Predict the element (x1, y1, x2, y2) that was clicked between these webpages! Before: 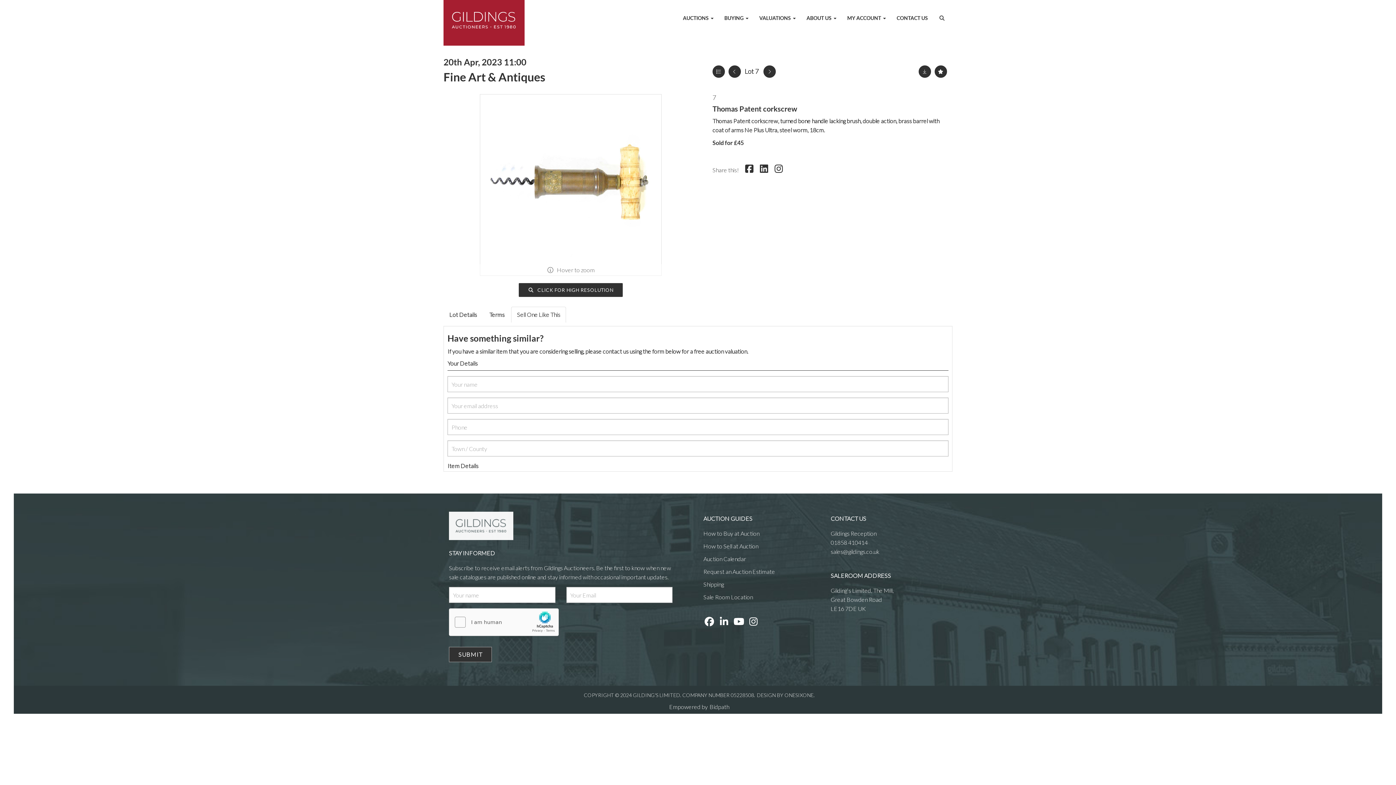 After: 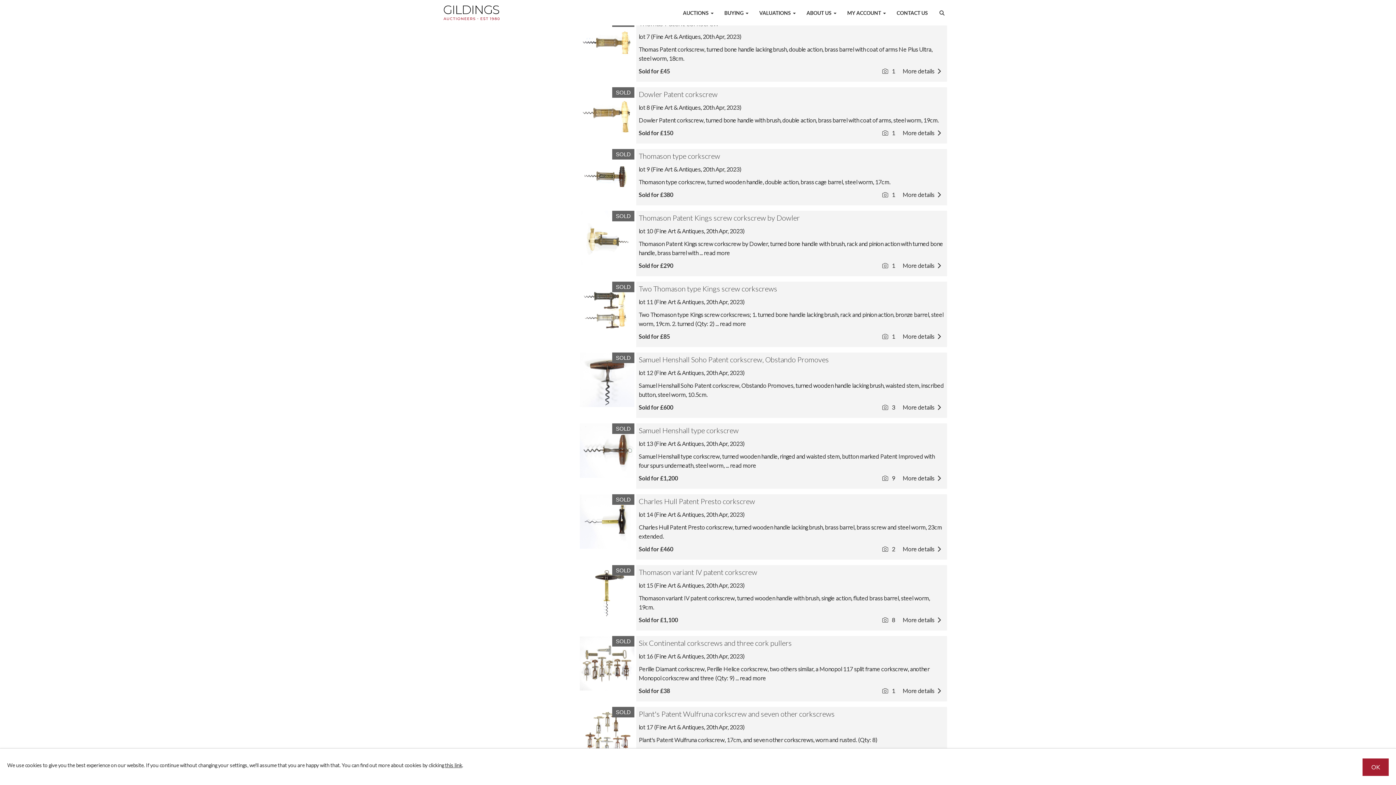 Action: bbox: (712, 65, 725, 77)